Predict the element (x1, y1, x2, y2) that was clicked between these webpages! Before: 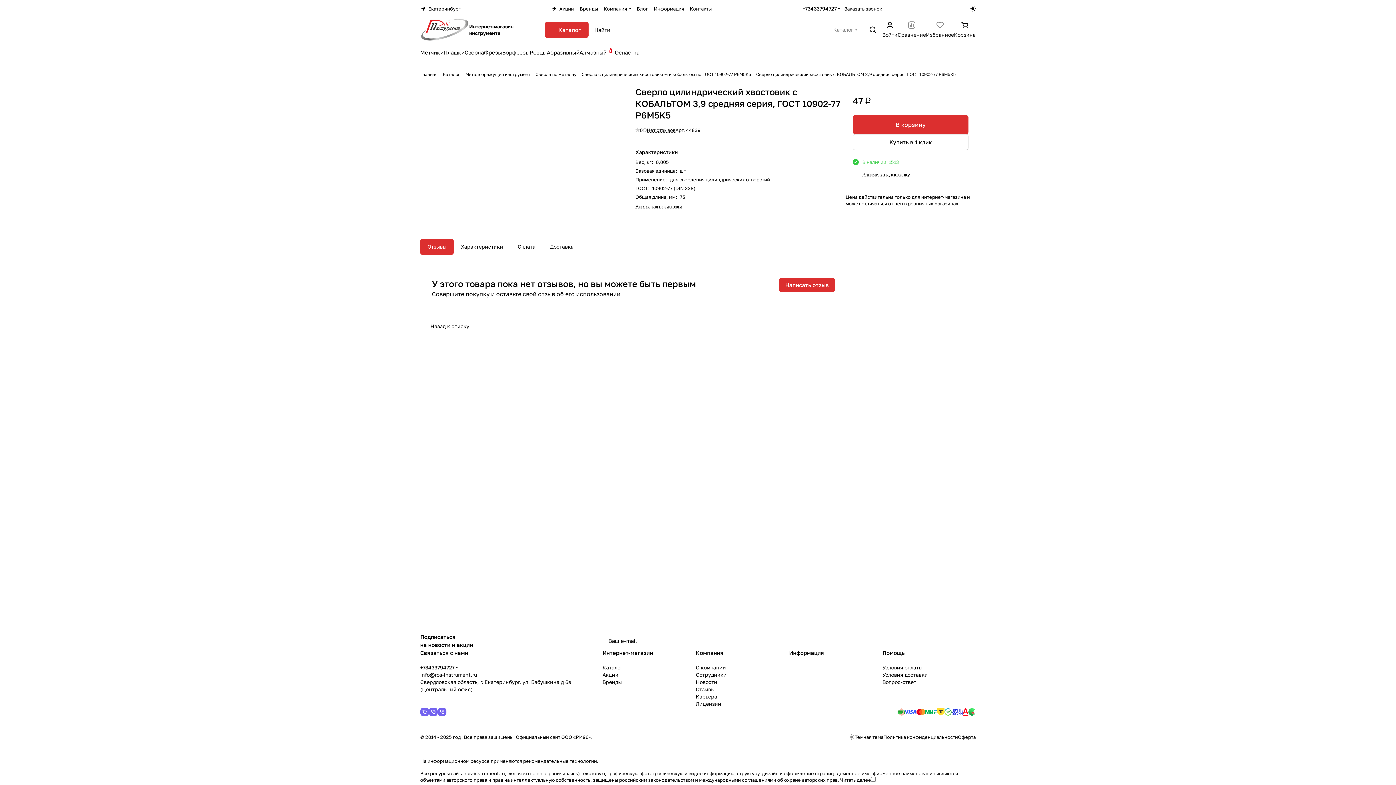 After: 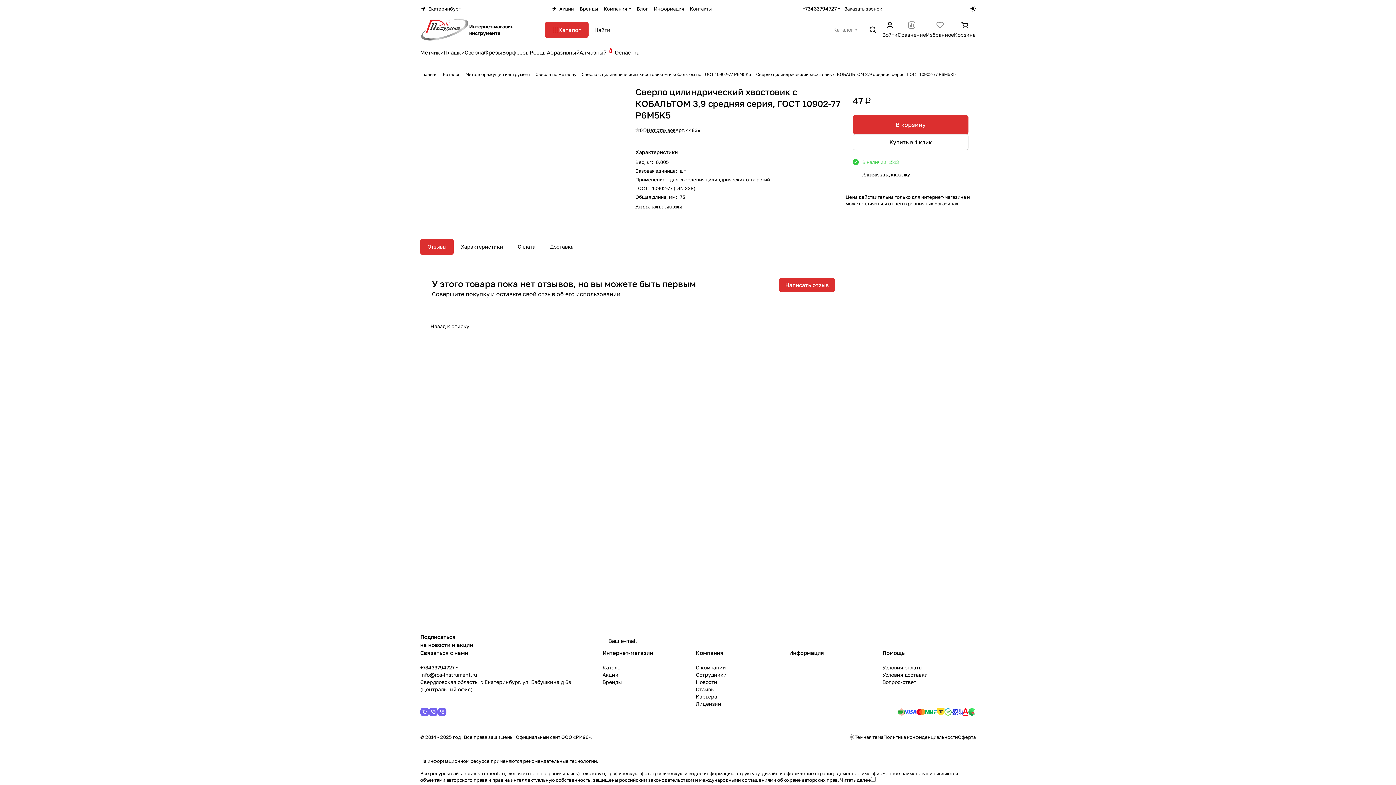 Action: bbox: (420, 238, 453, 254) label: Отзывы